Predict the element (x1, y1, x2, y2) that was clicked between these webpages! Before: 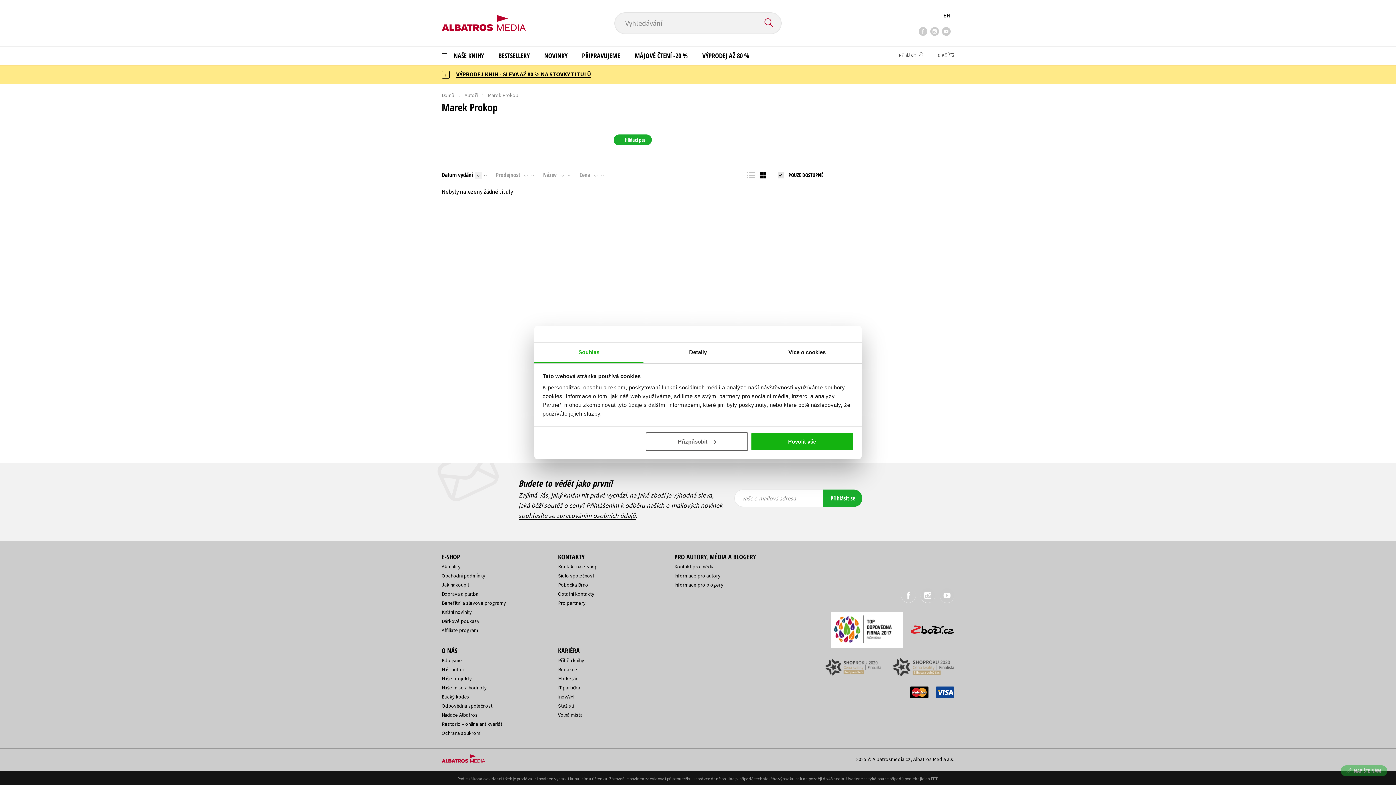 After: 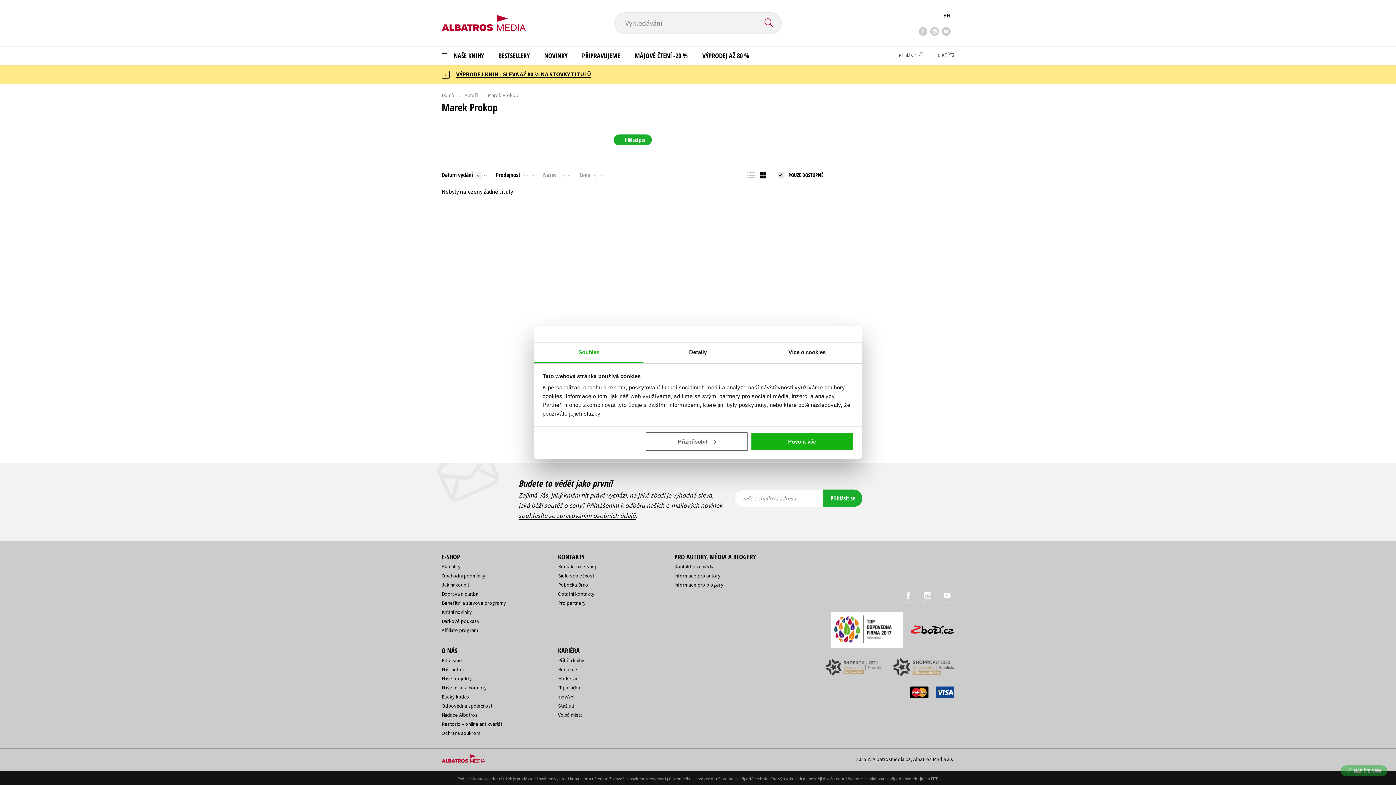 Action: bbox: (496, 172, 522, 177) label: Prodejnost